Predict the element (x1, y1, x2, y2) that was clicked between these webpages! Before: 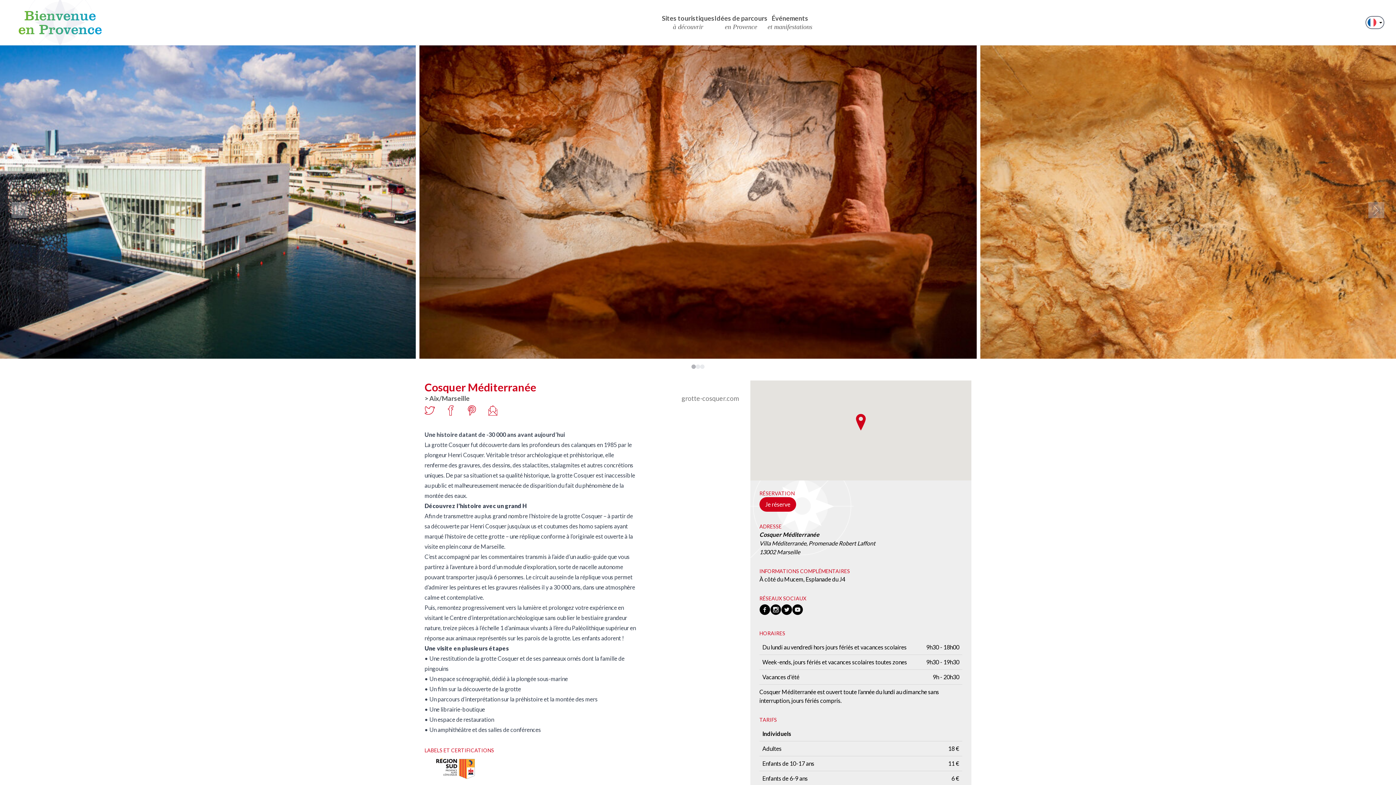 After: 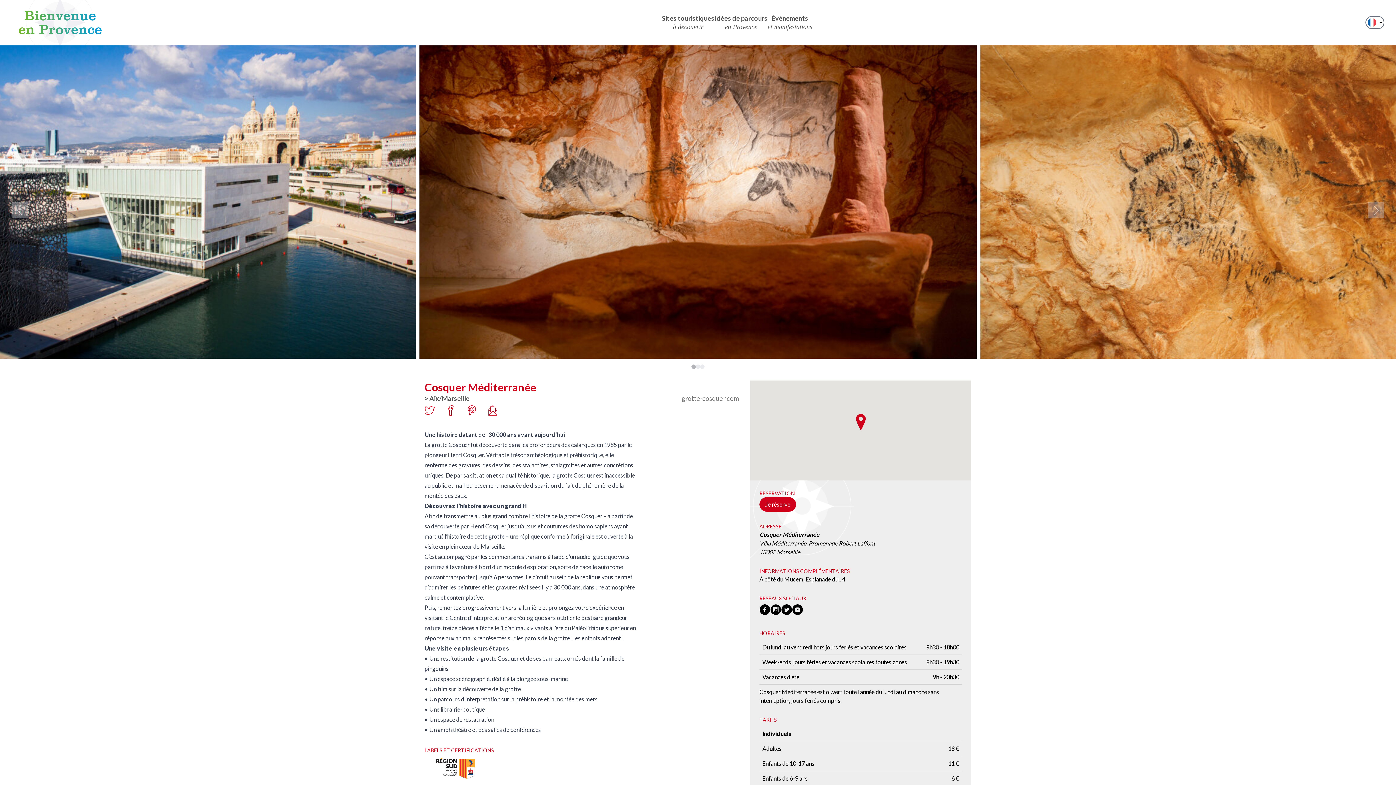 Action: bbox: (792, 604, 803, 615)